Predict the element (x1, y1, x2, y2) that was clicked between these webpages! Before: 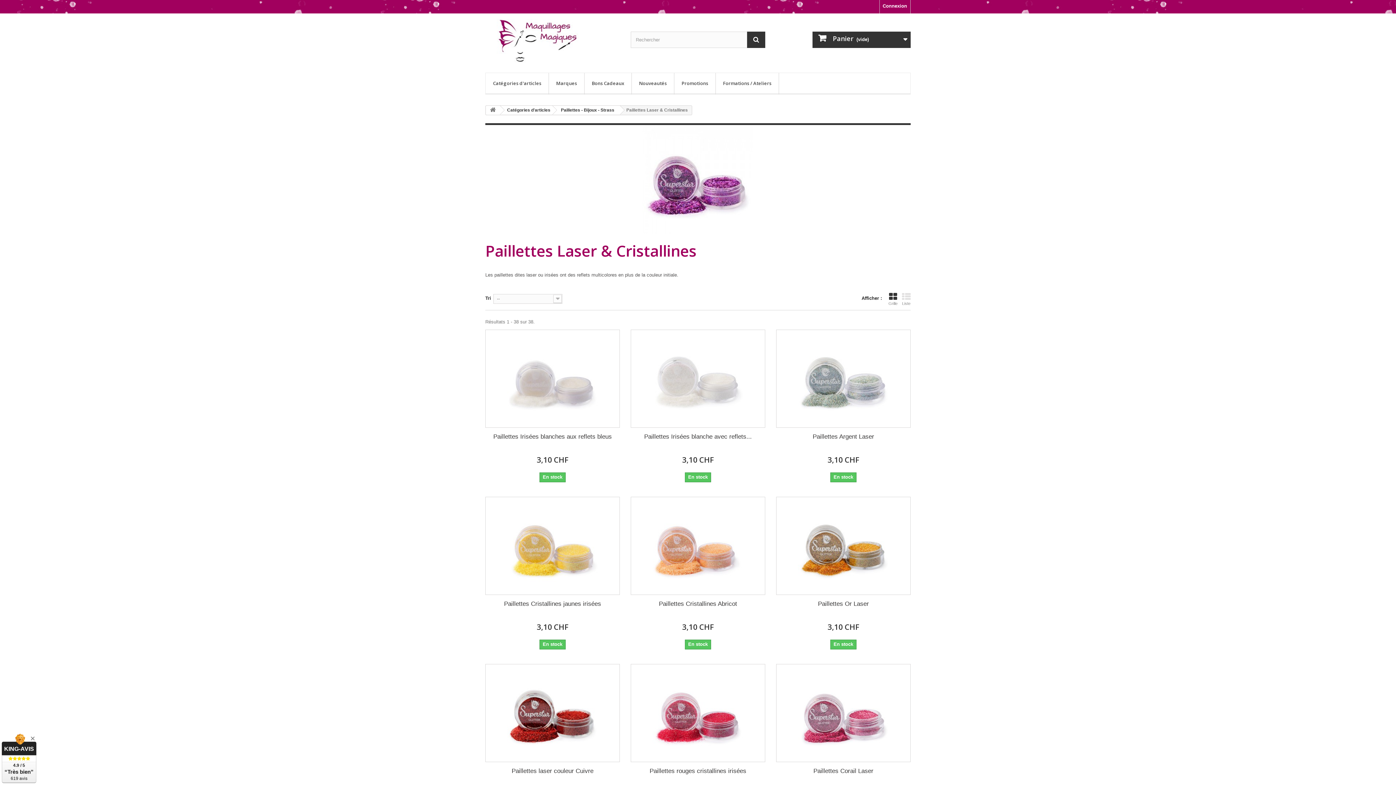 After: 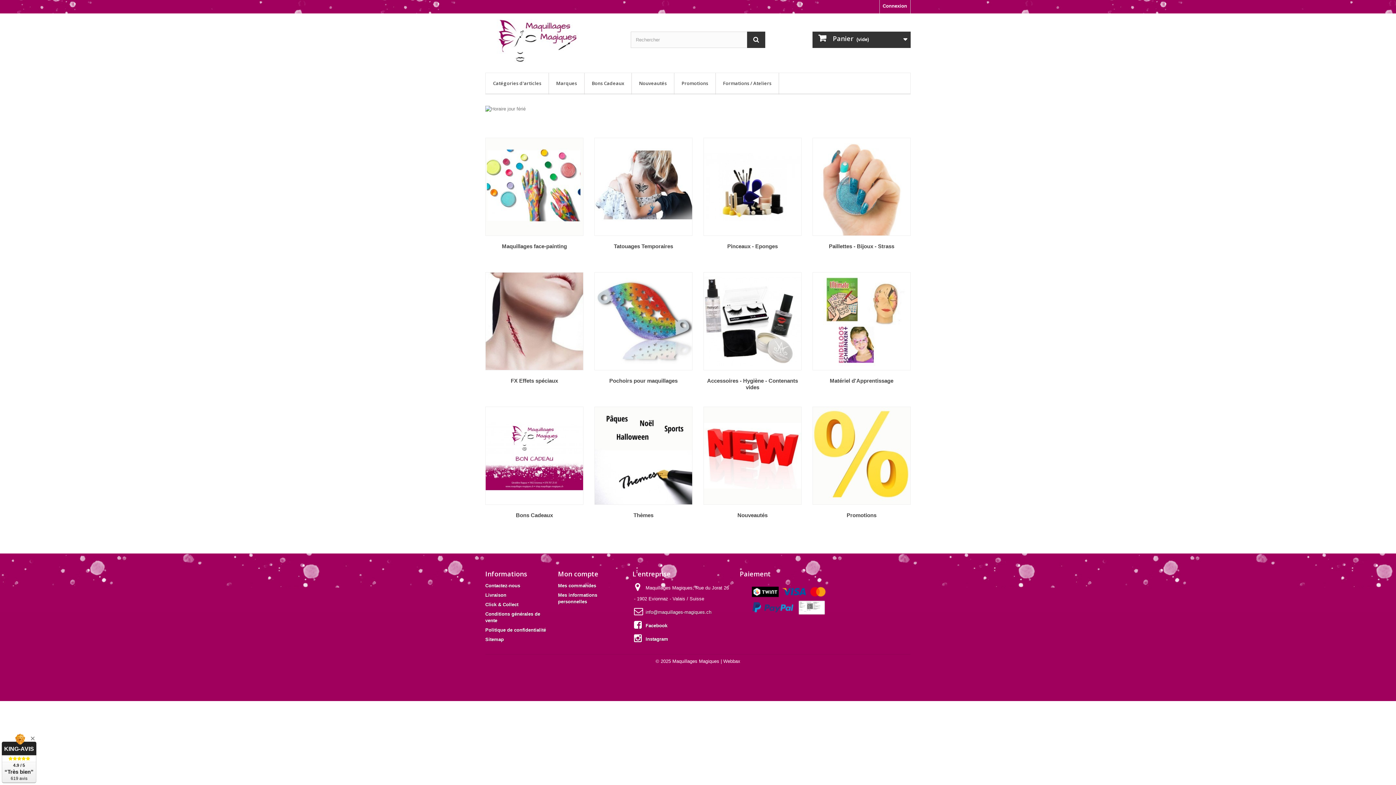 Action: bbox: (486, 105, 500, 114)